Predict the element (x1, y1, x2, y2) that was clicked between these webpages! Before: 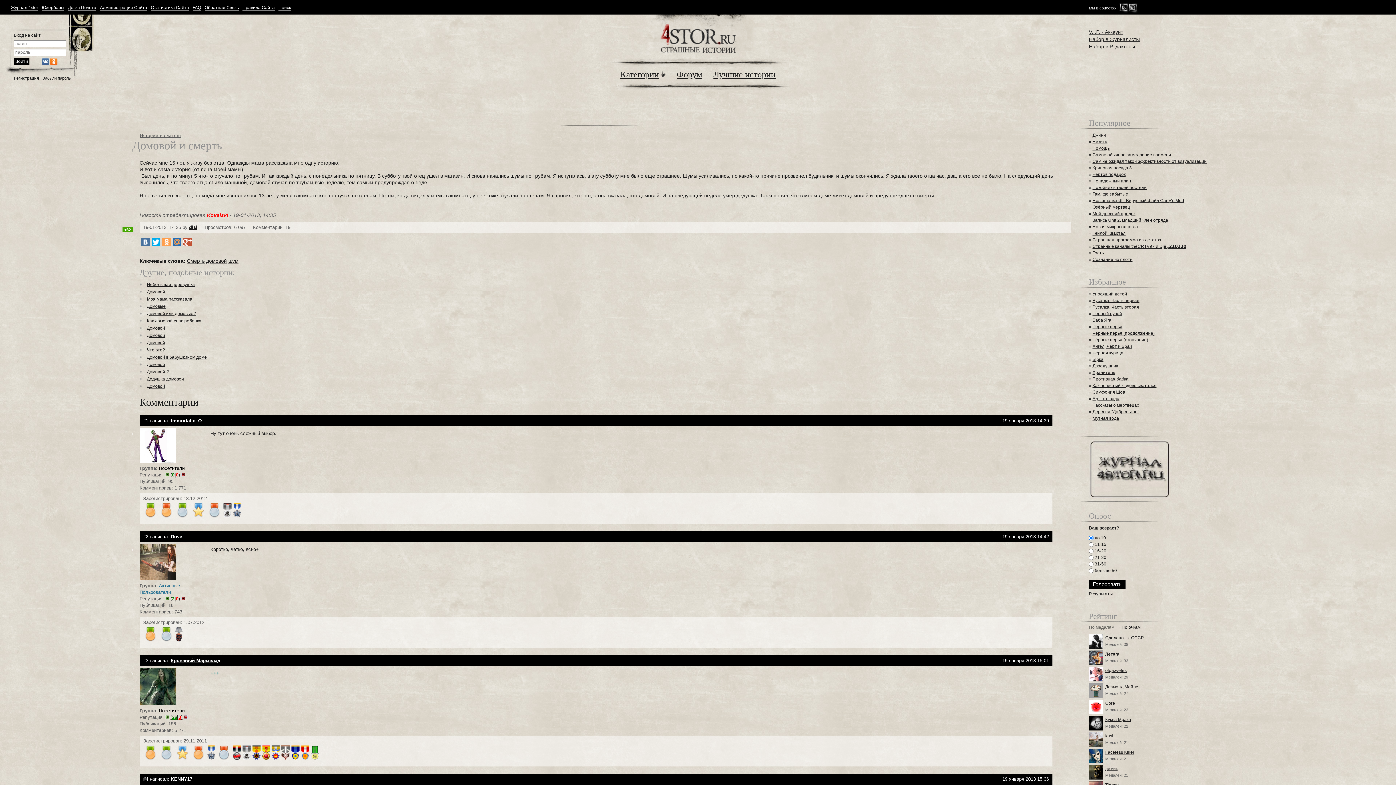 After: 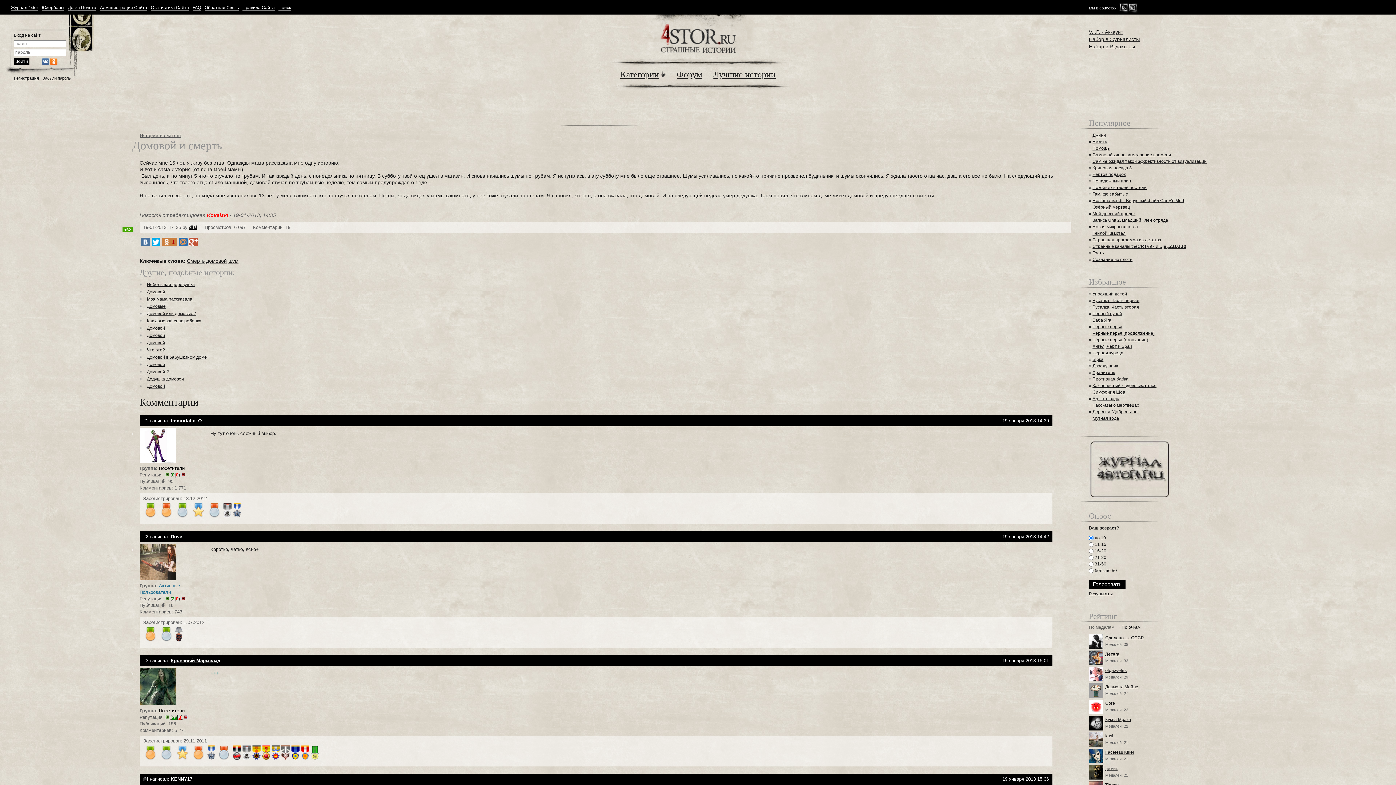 Action: bbox: (162, 237, 170, 246)